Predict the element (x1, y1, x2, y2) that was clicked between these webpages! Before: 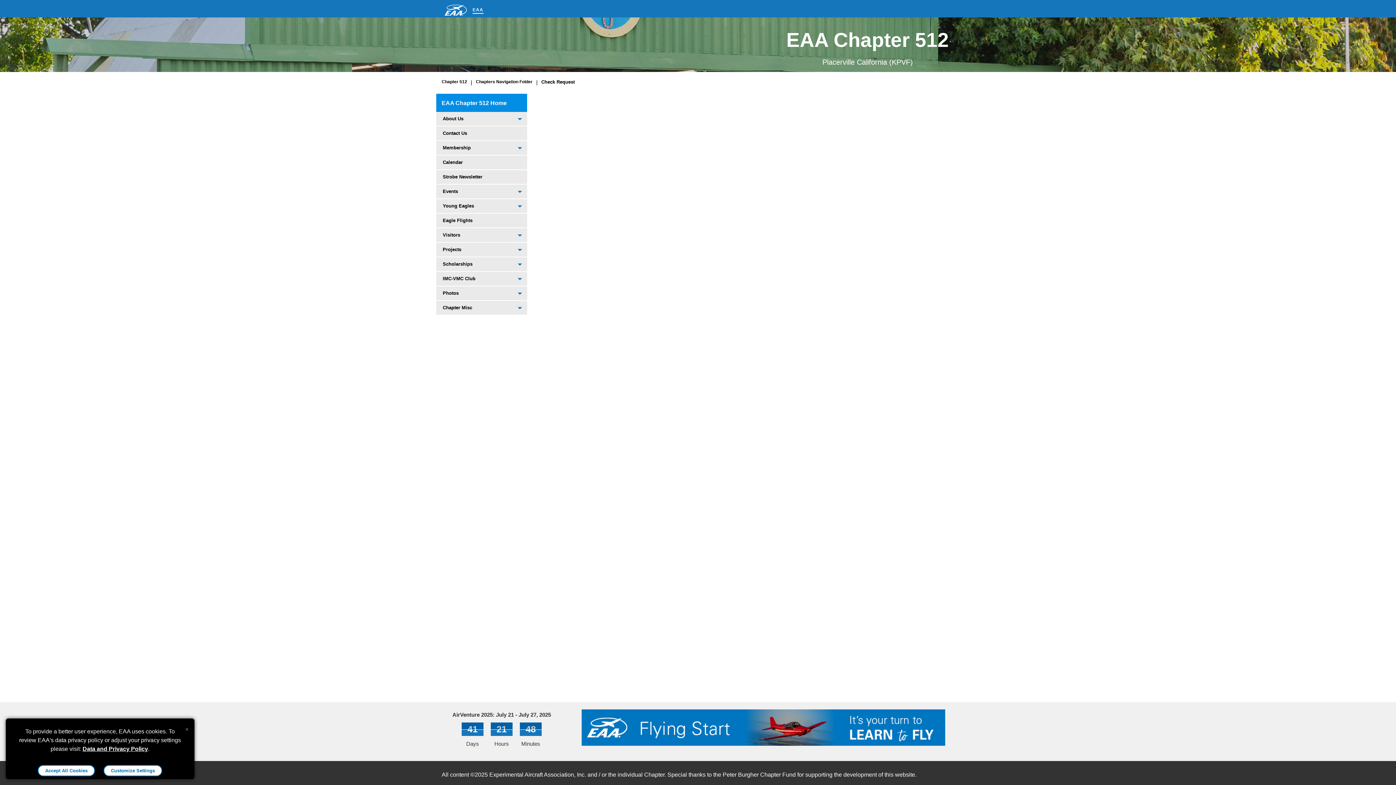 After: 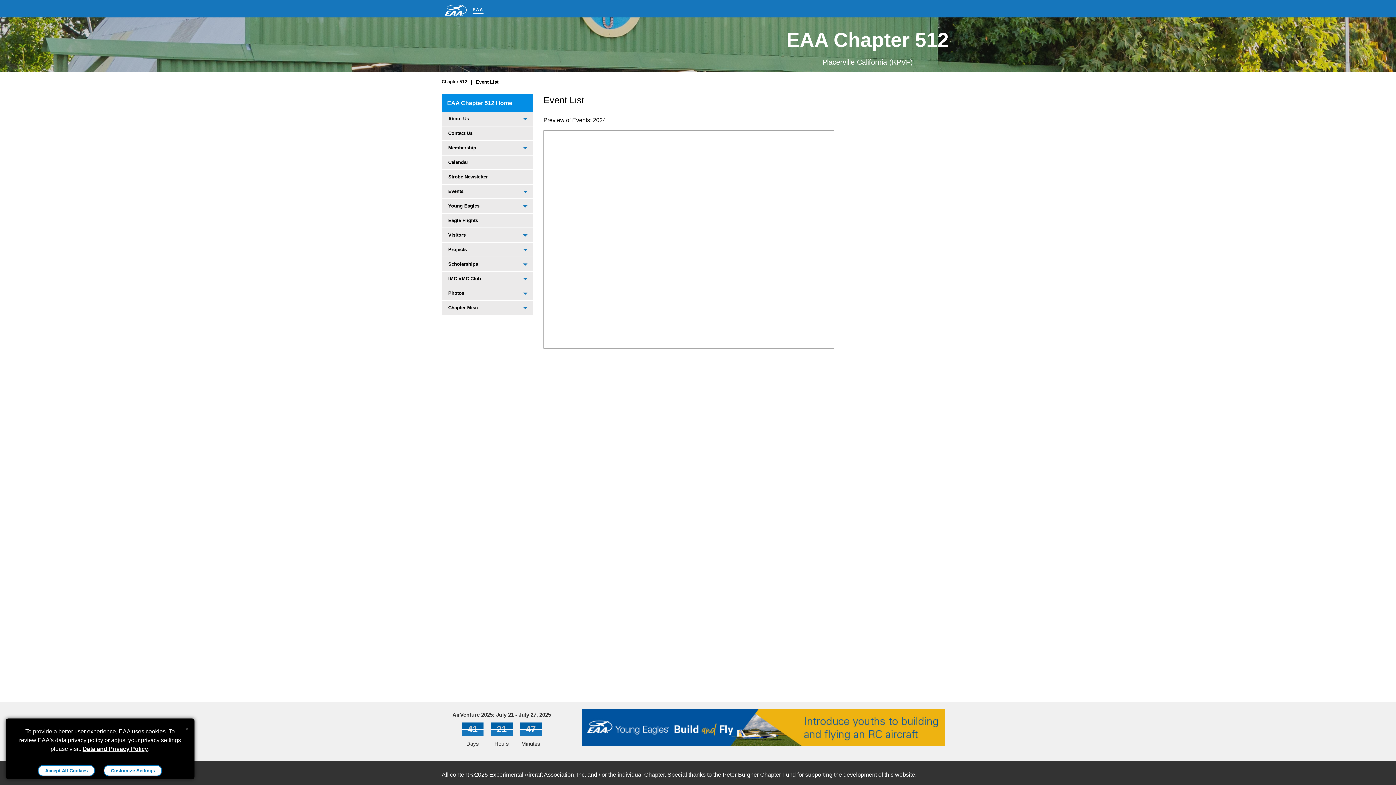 Action: bbox: (436, 155, 527, 169) label: Calendar